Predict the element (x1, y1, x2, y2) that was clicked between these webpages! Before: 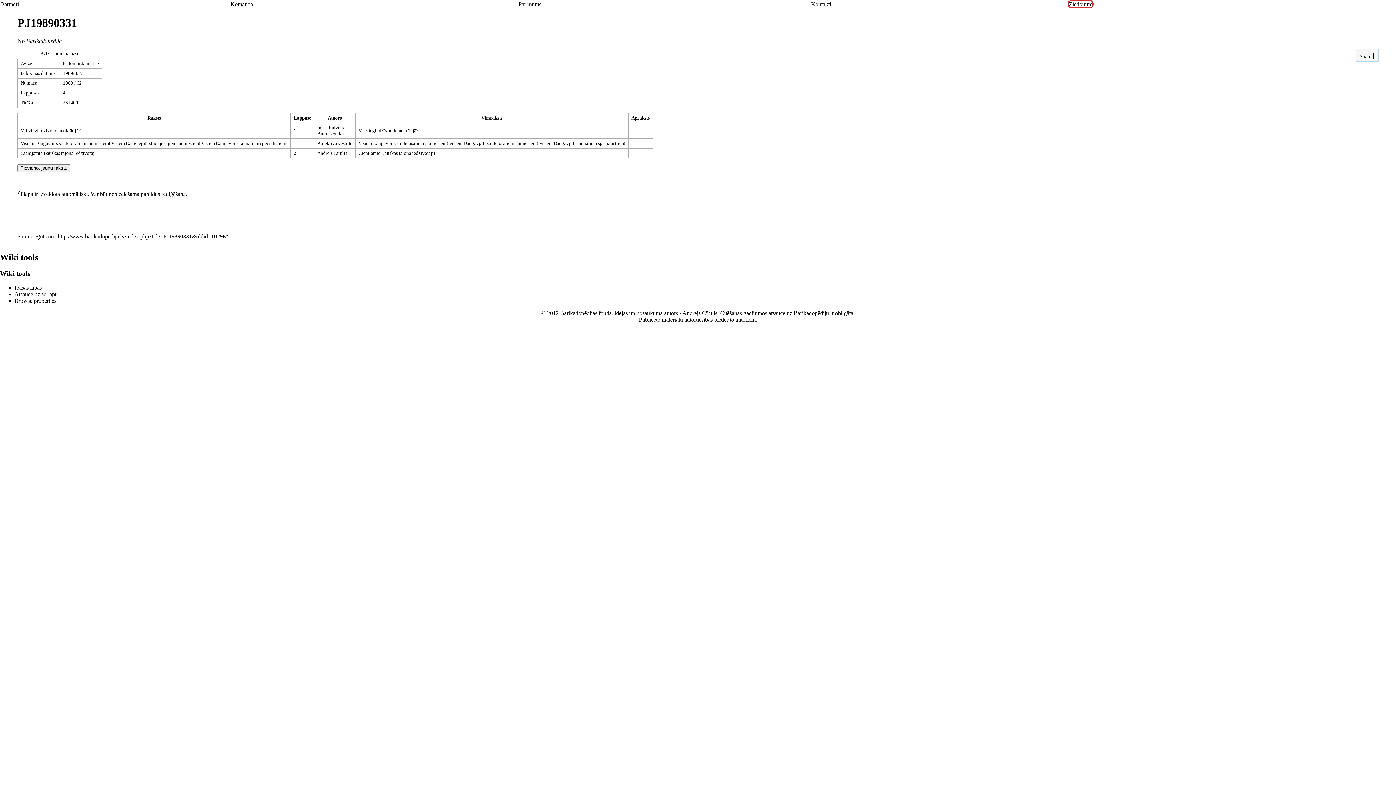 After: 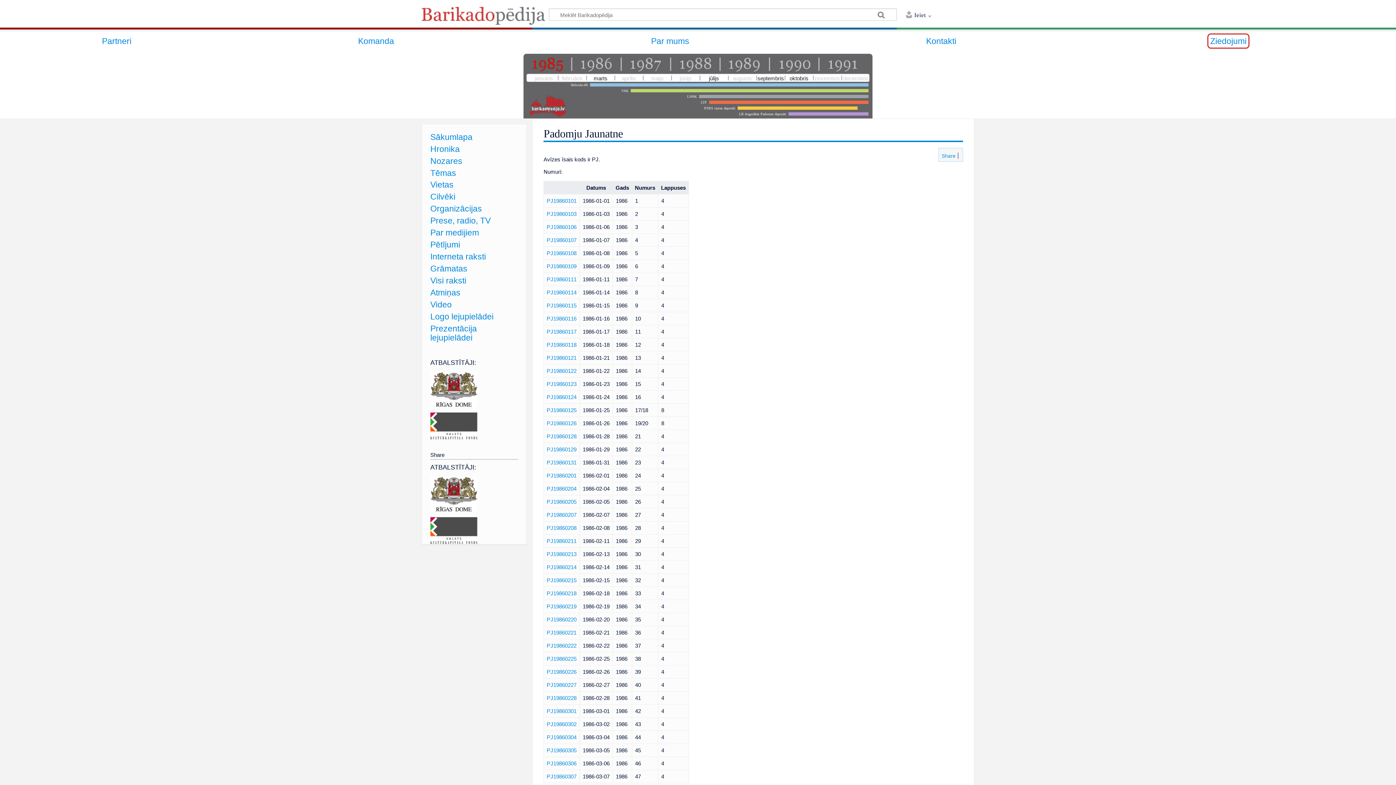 Action: label: Padomju Jaunatne bbox: (62, 60, 98, 66)